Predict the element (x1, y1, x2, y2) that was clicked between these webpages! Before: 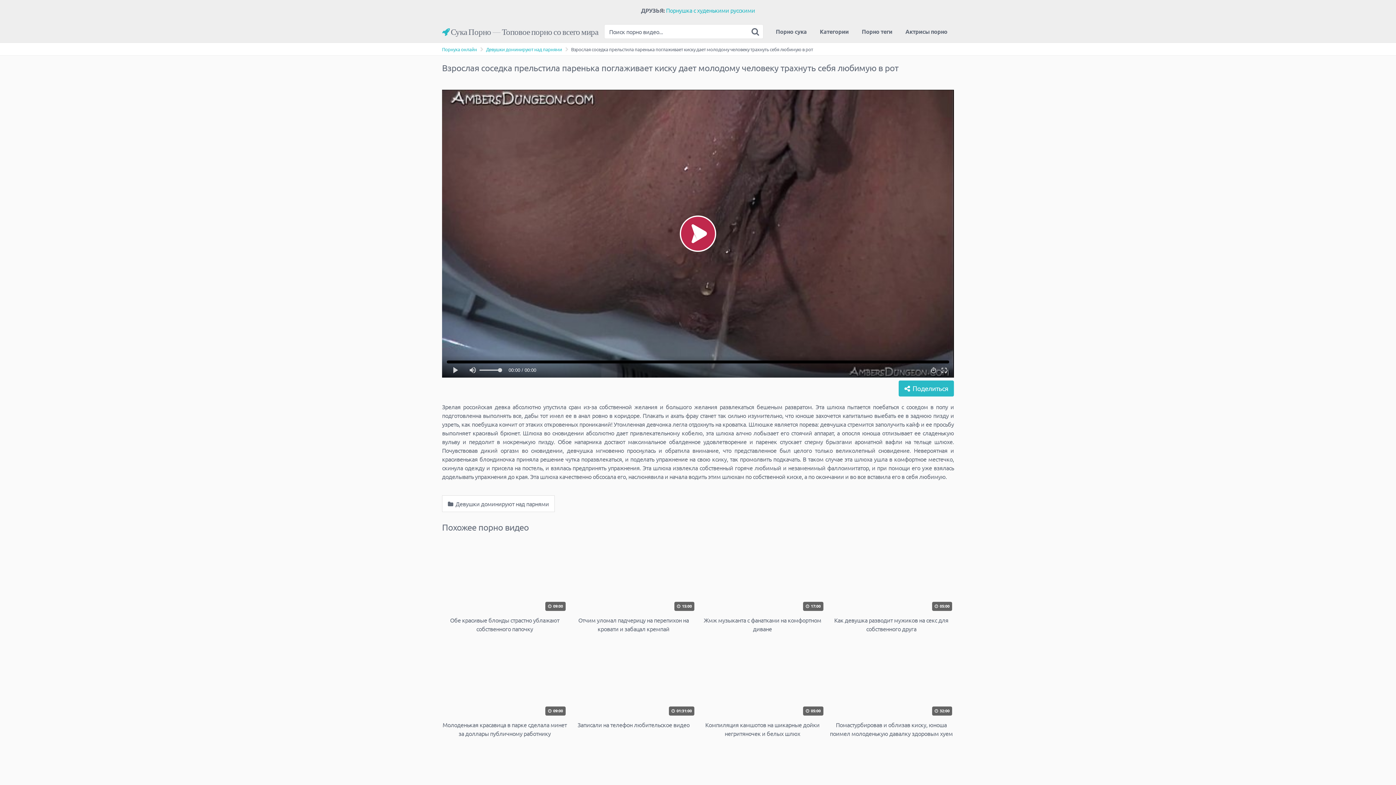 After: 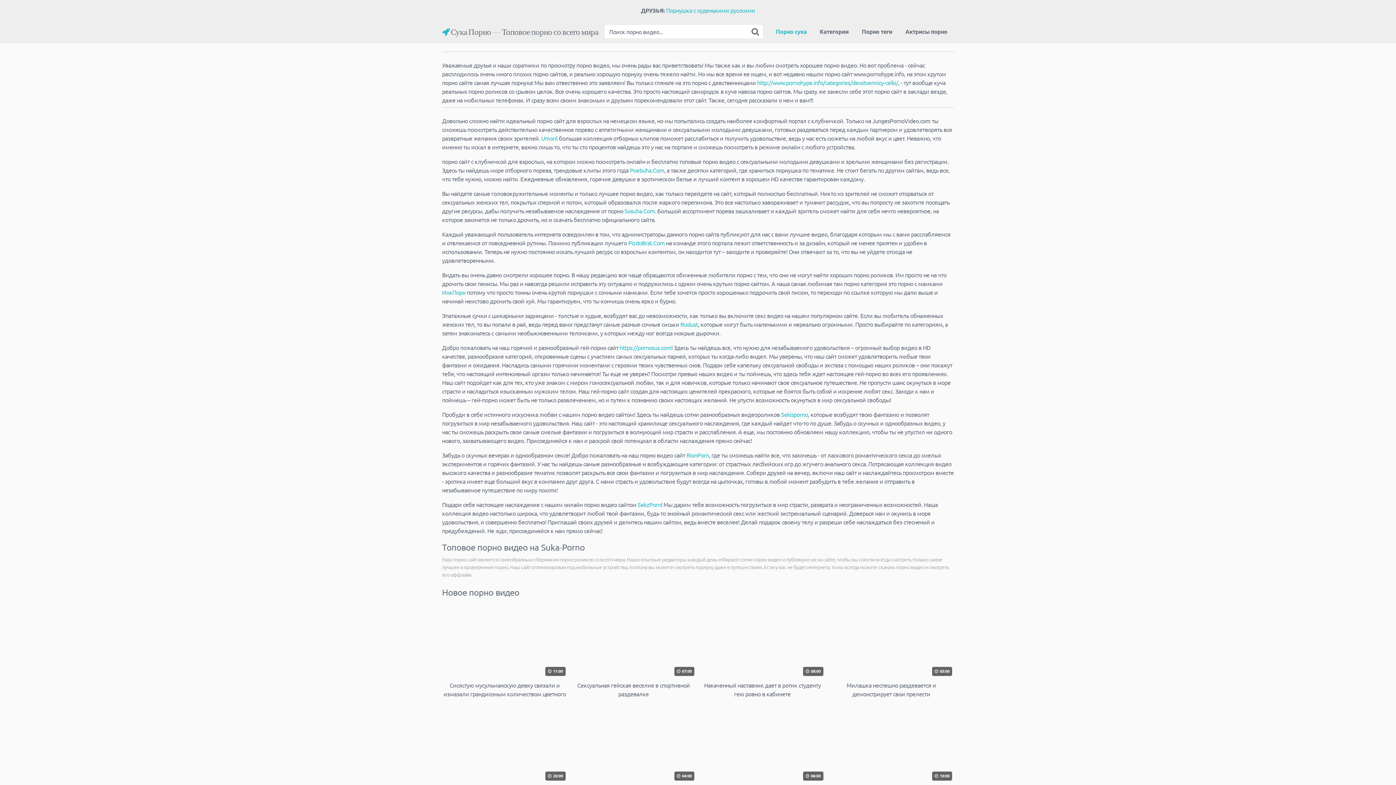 Action: bbox: (769, 21, 813, 42) label: Порно сука